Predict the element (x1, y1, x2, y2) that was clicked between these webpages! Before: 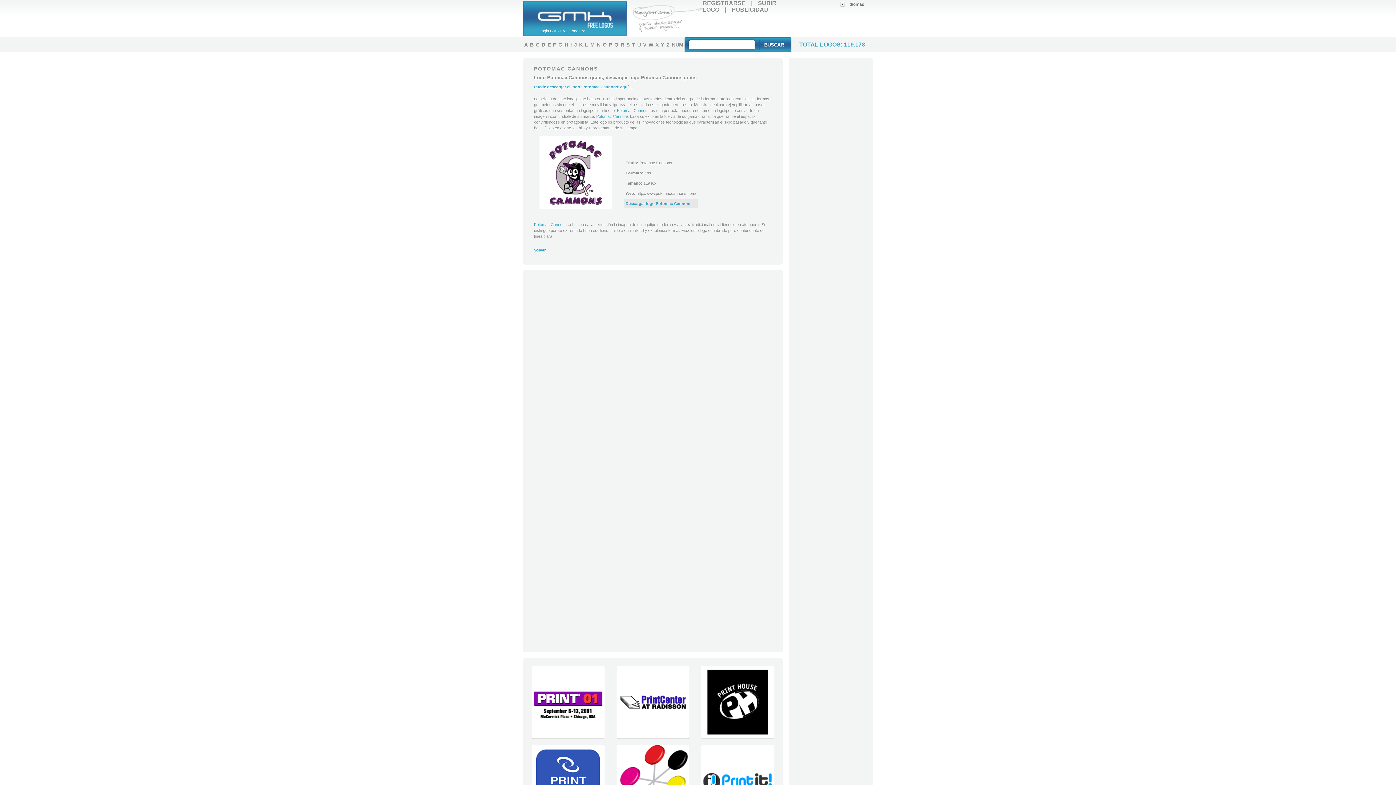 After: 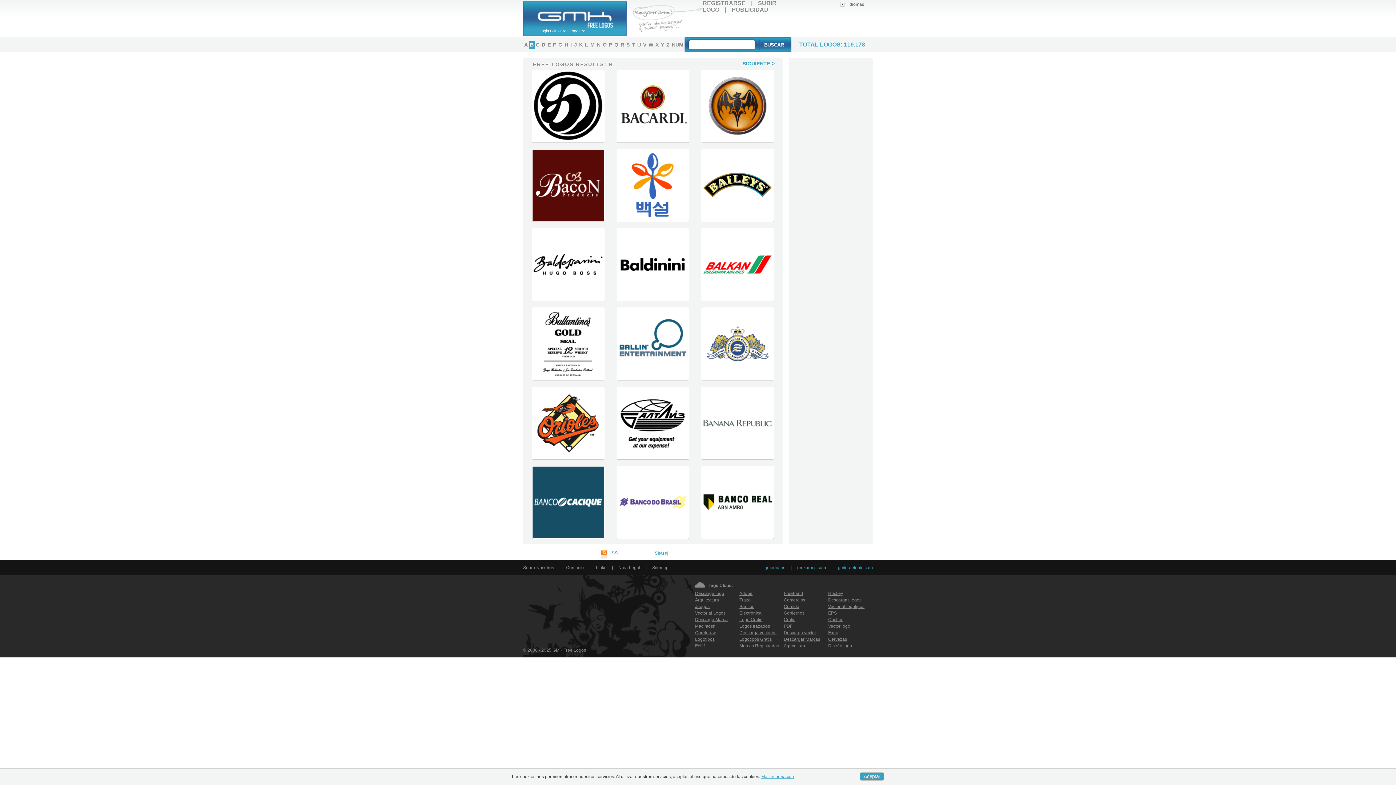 Action: bbox: (529, 40, 534, 48) label: B